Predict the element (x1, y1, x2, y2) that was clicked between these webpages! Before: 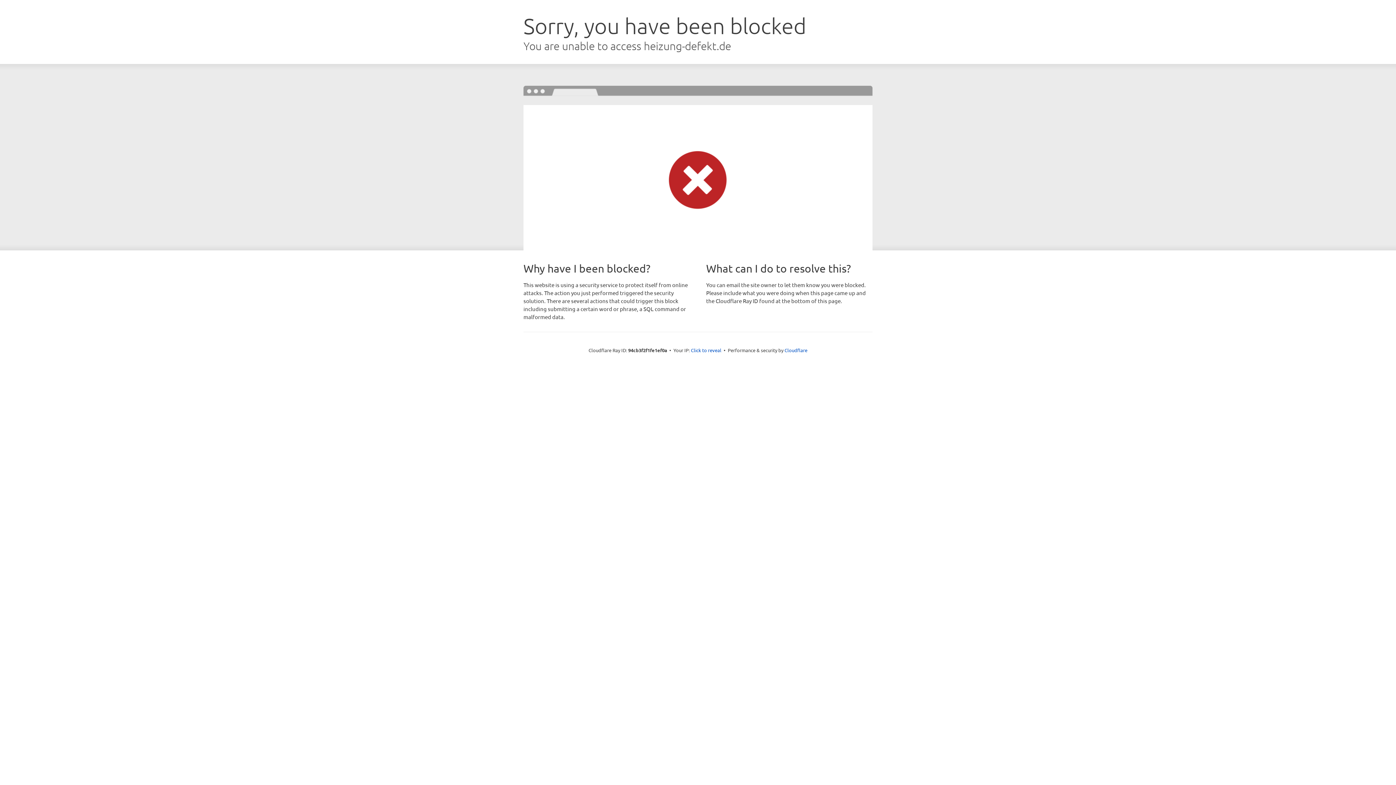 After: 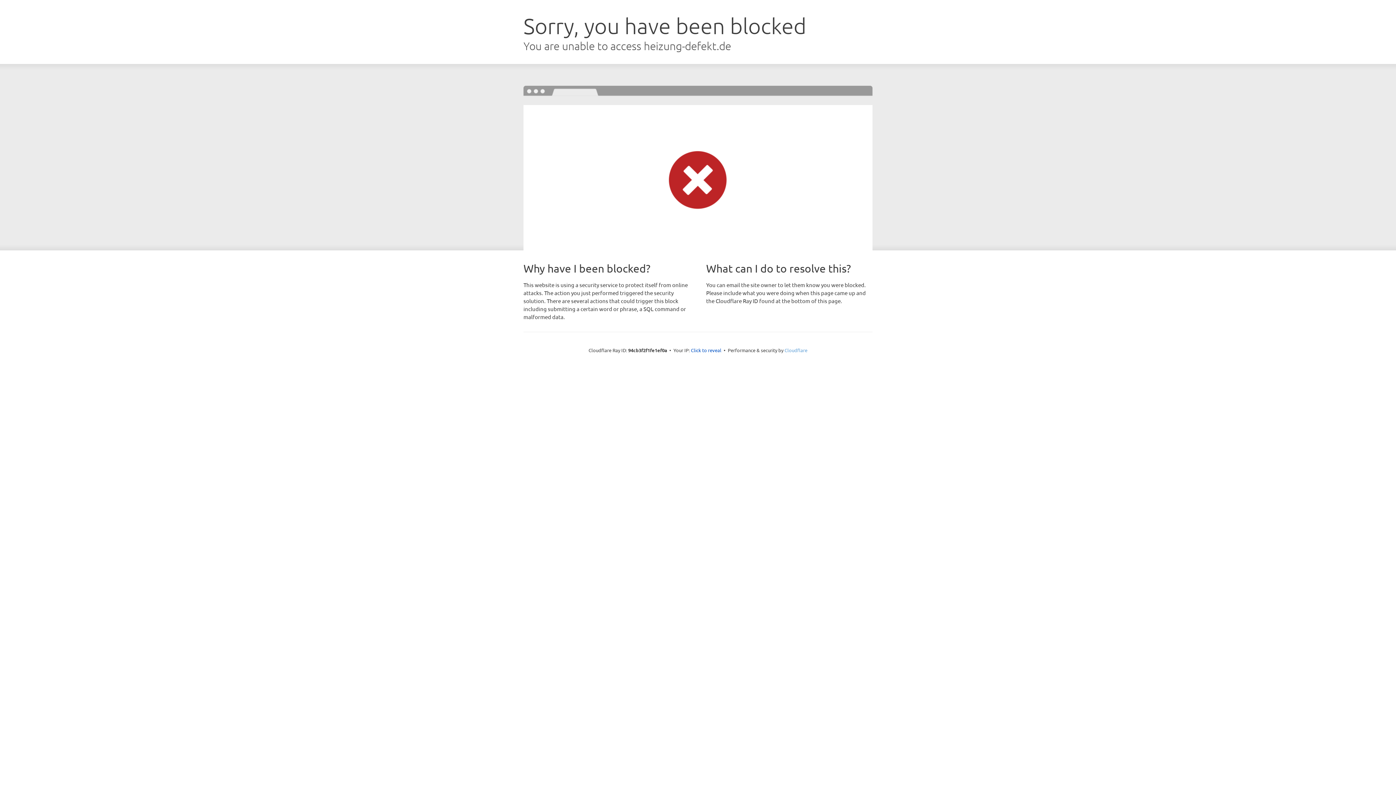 Action: bbox: (784, 347, 807, 353) label: Cloudflare